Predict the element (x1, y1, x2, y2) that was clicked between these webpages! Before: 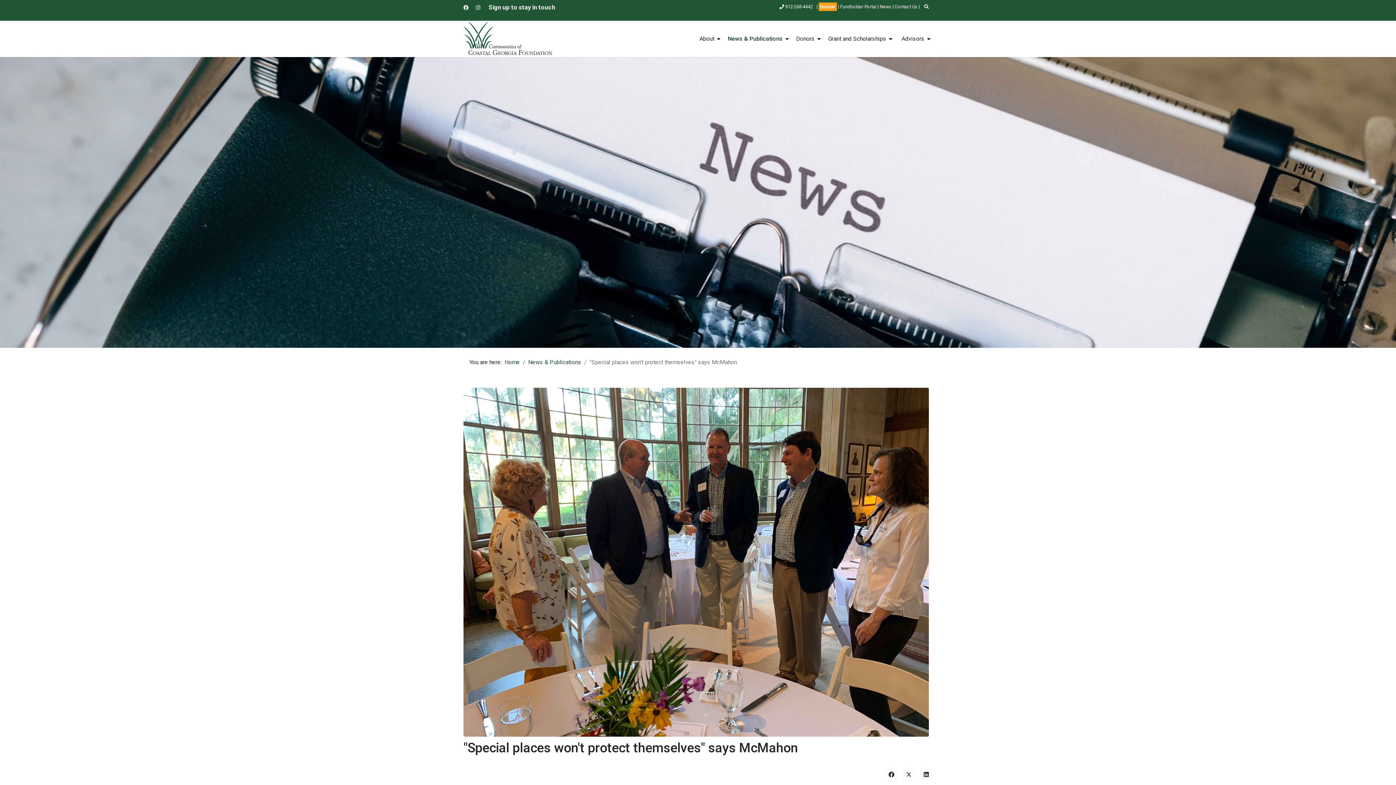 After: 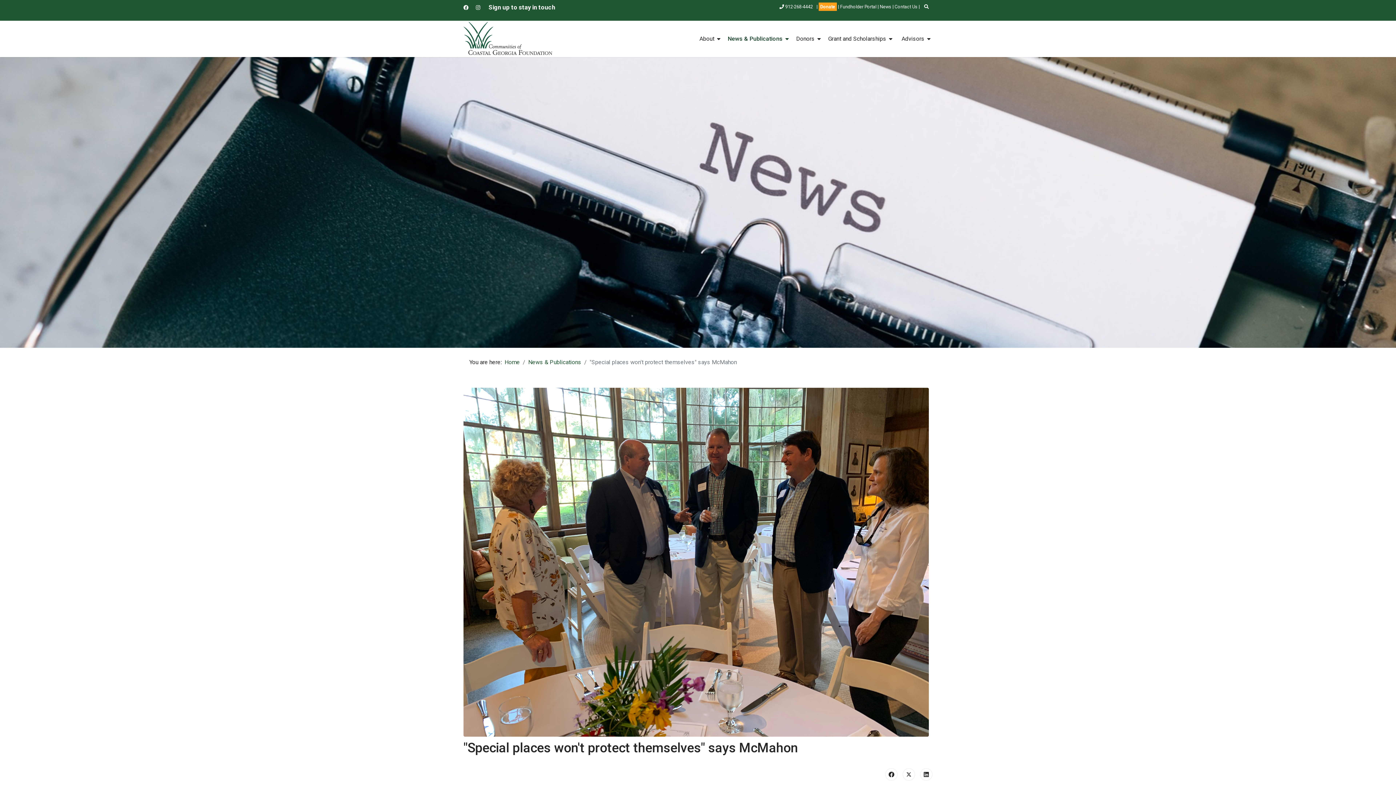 Action: label: Facebook bbox: (463, 4, 468, 10)